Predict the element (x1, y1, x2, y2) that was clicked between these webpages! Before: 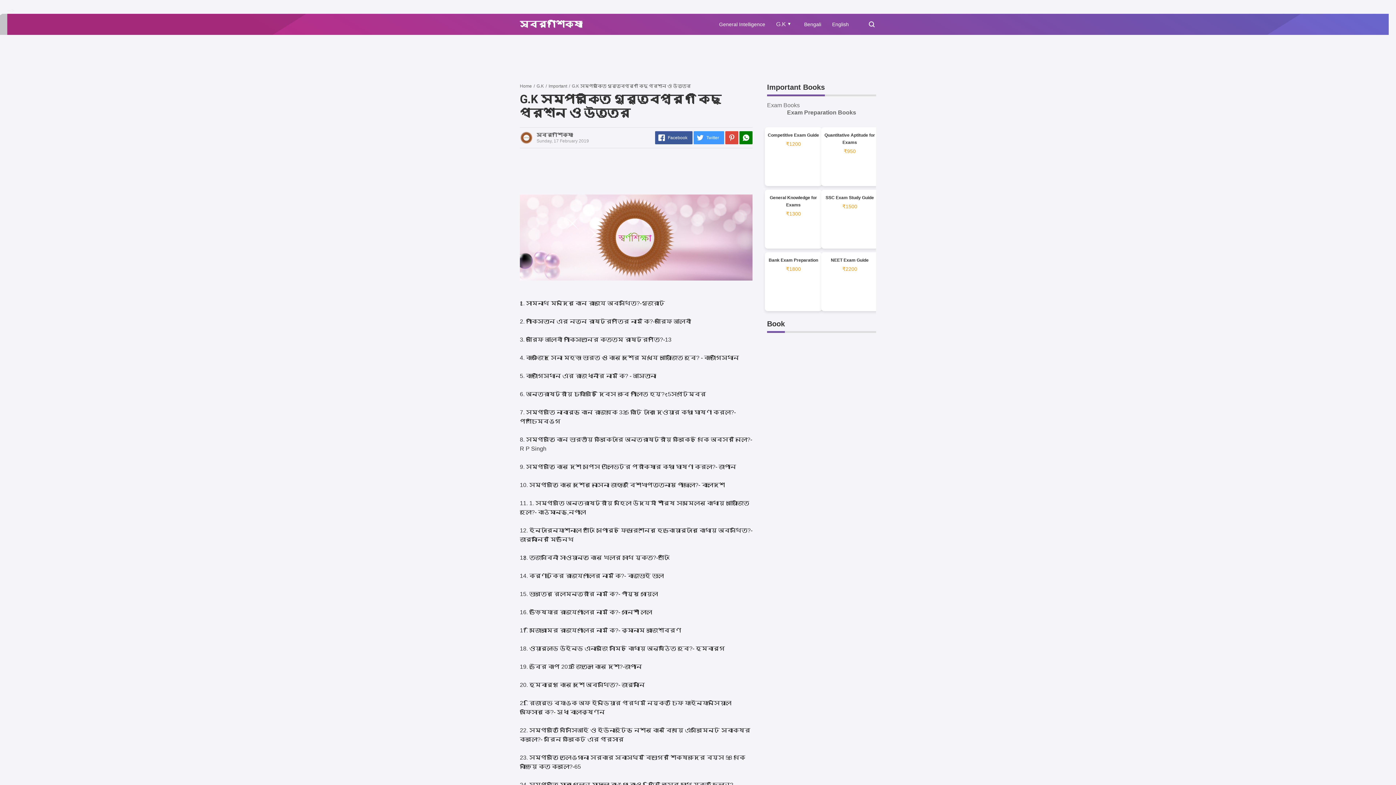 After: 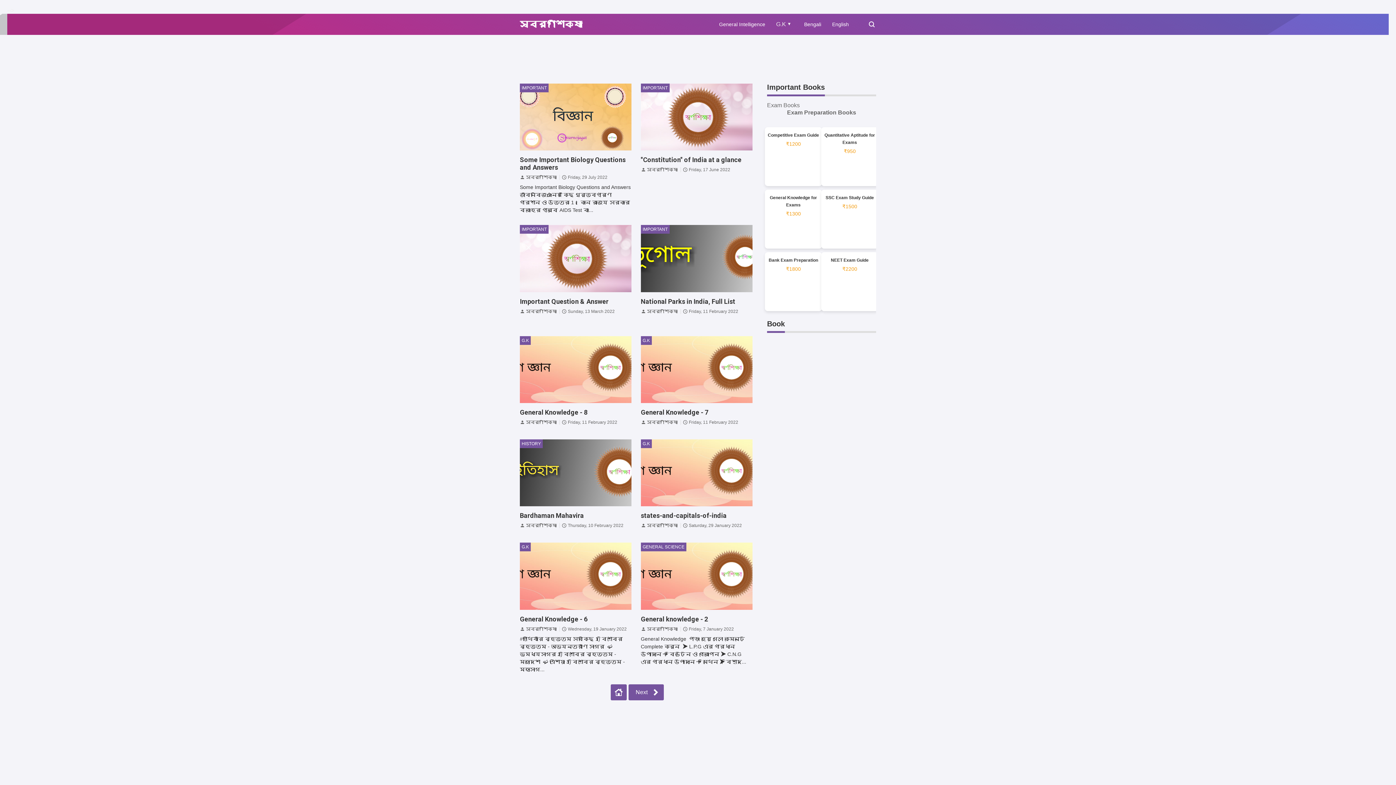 Action: bbox: (548, 83, 567, 88) label: Important